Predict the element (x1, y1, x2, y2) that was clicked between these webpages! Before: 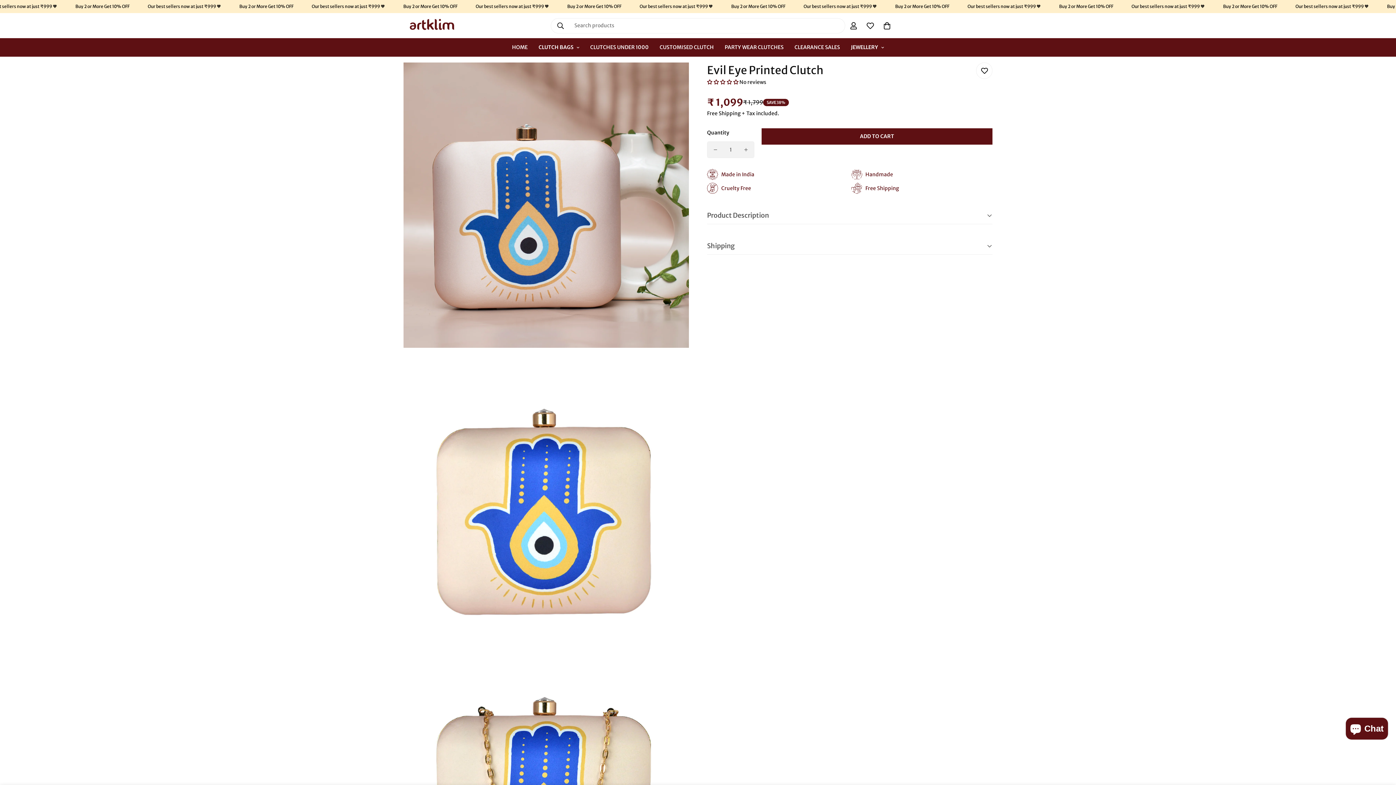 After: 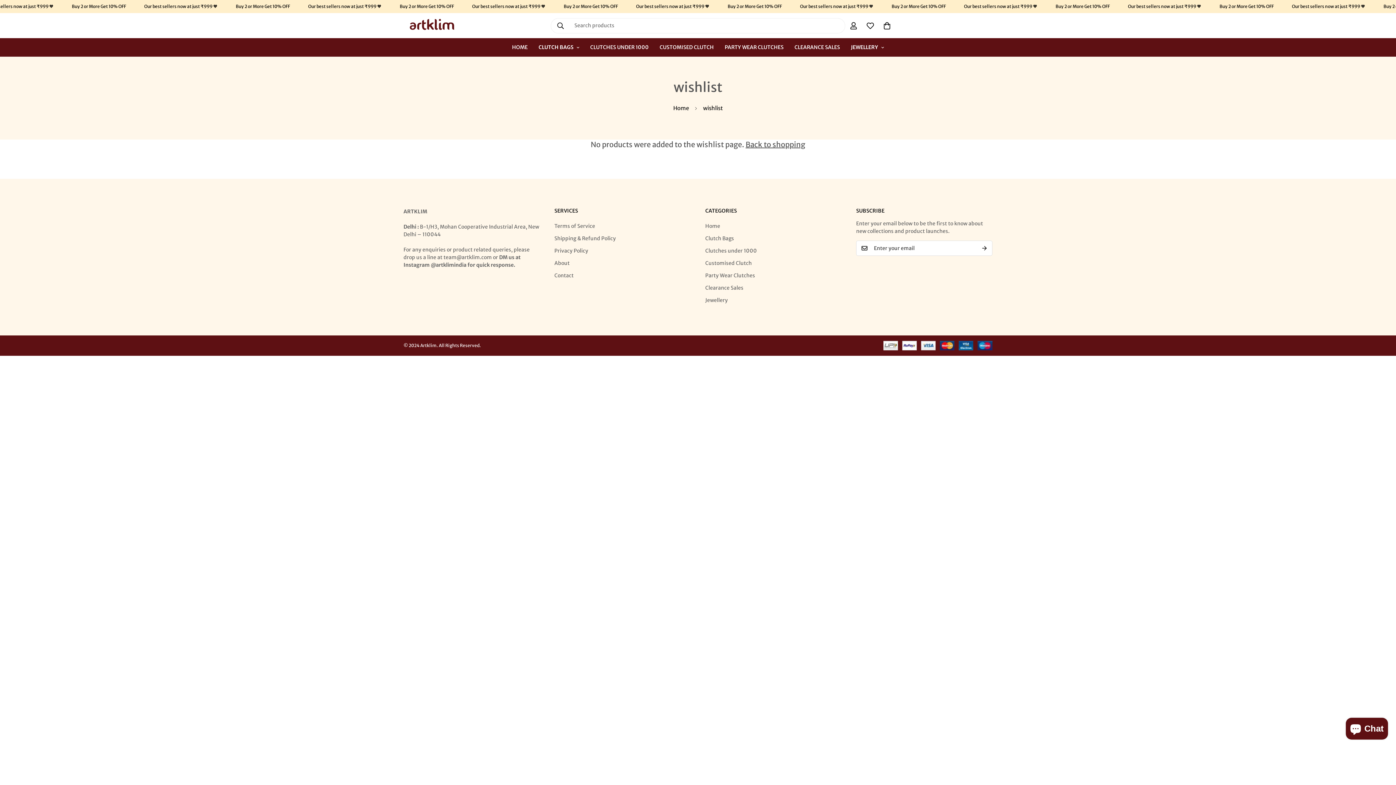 Action: label: Wishlist bbox: (862, 15, 878, 36)